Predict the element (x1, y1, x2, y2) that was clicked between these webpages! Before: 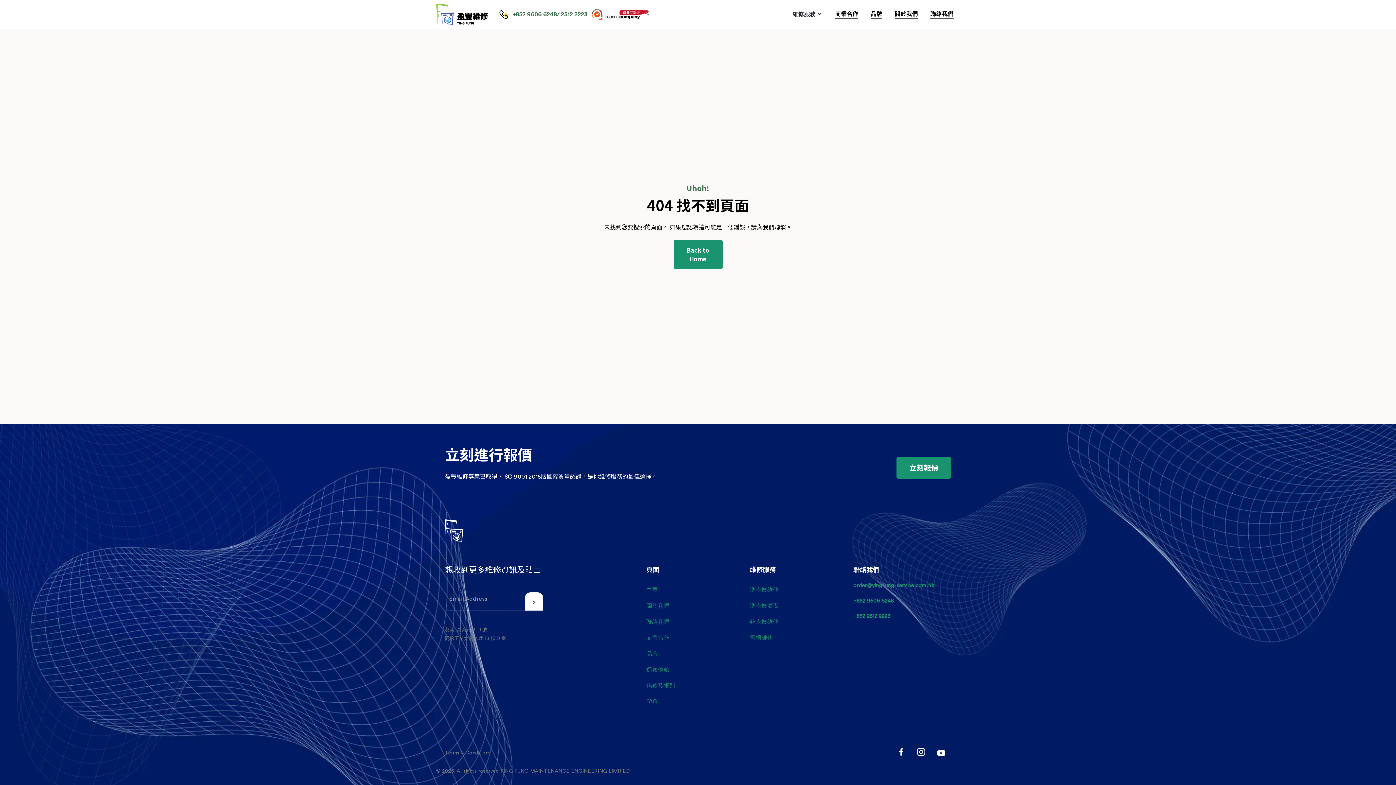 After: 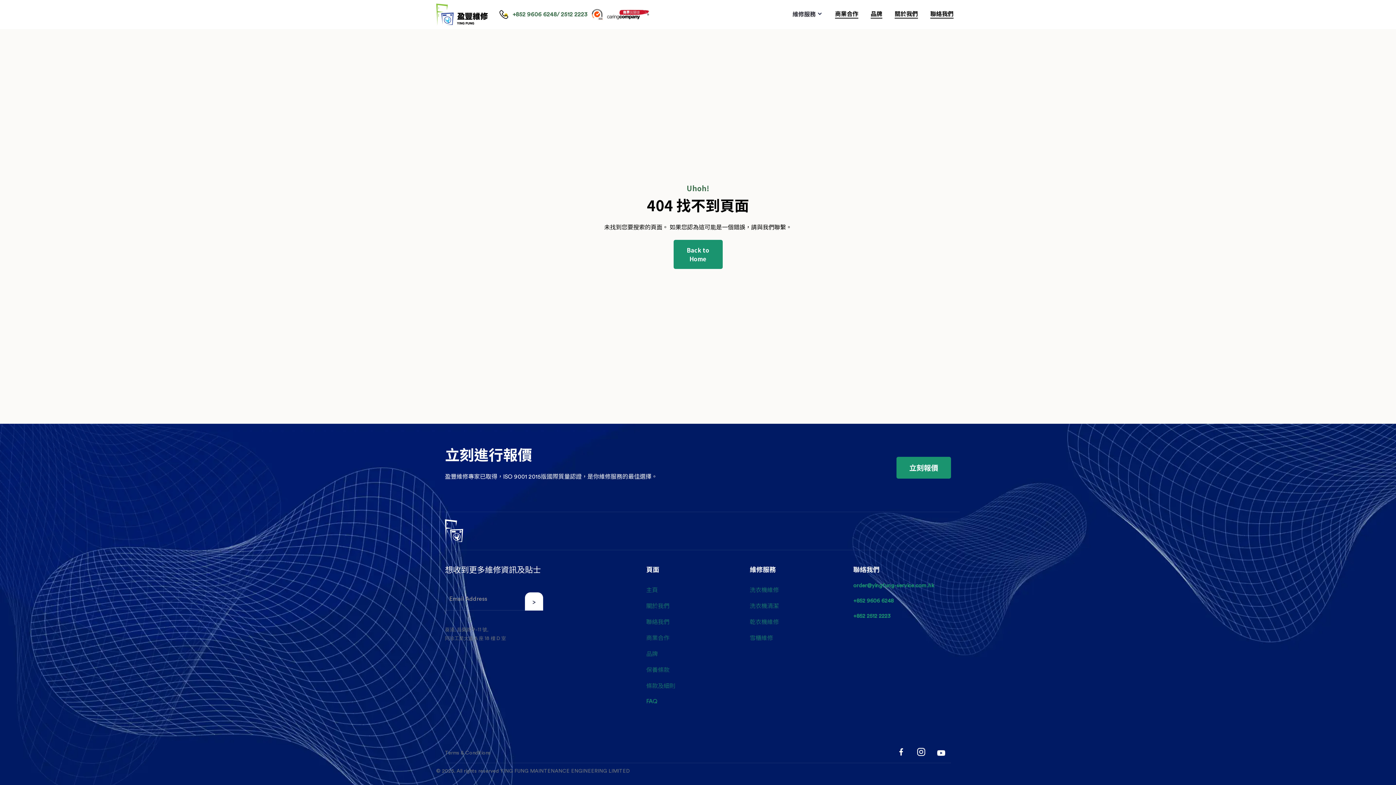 Action: label: +852 9606 6248/ 2512 2223 bbox: (499, 10, 587, 18)